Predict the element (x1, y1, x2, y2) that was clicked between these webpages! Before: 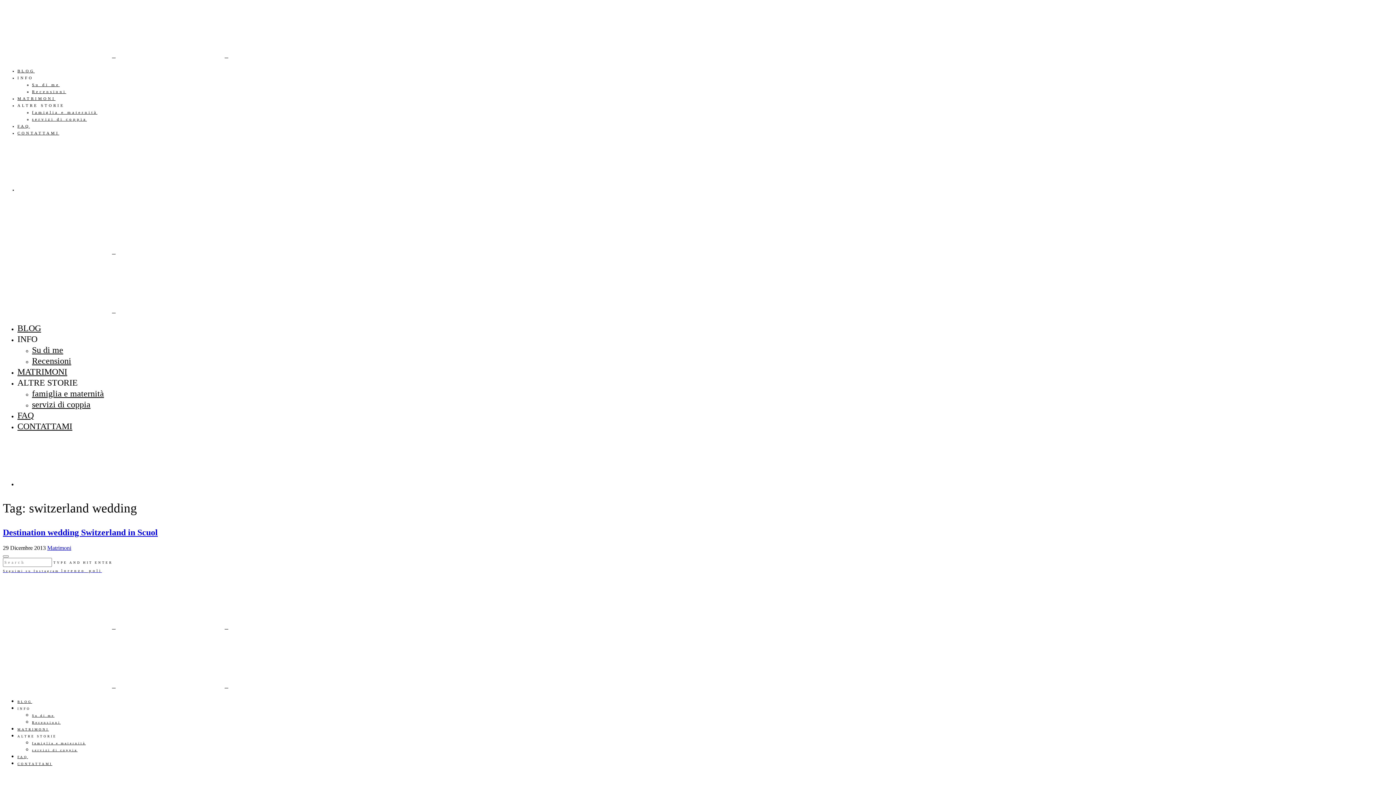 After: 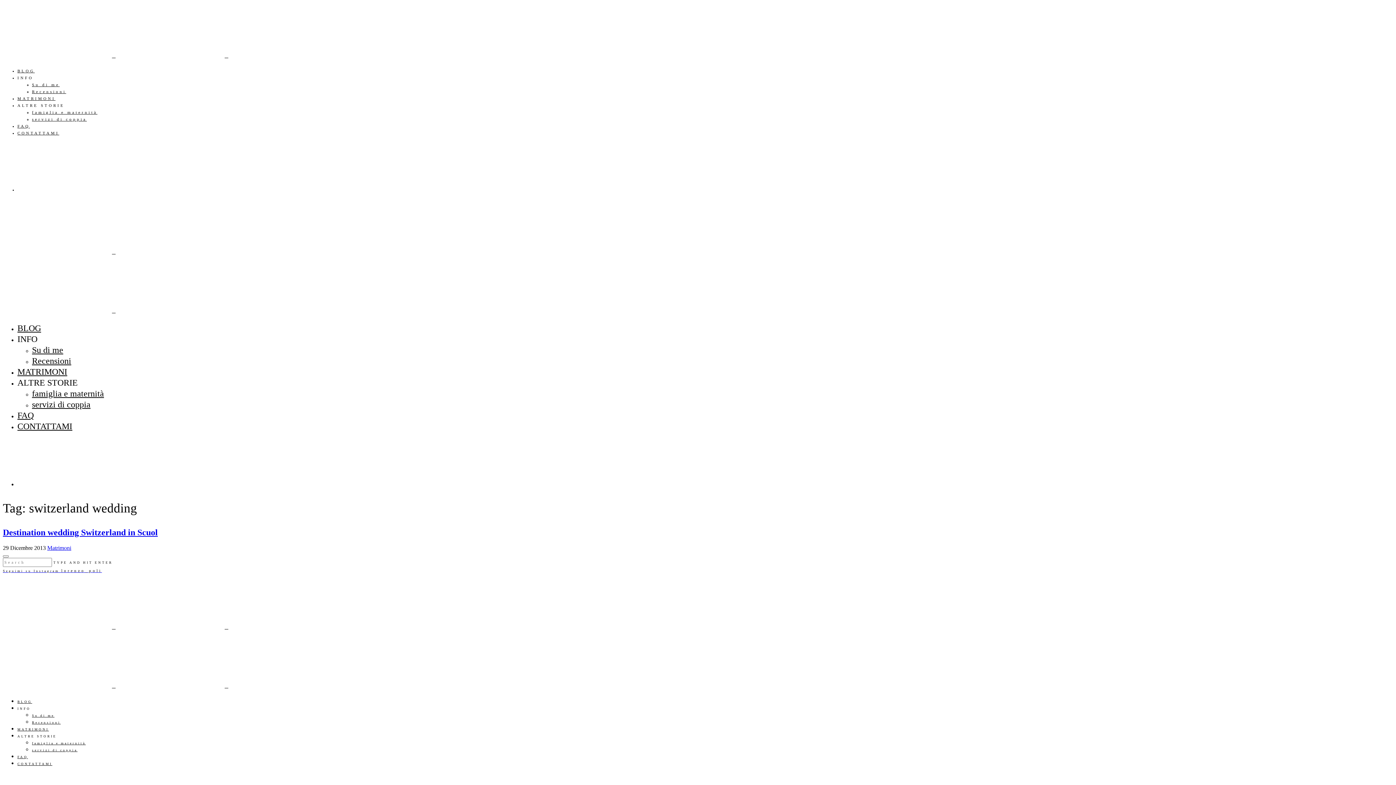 Action: bbox: (17, 378, 77, 387) label: ALTRE STORIE